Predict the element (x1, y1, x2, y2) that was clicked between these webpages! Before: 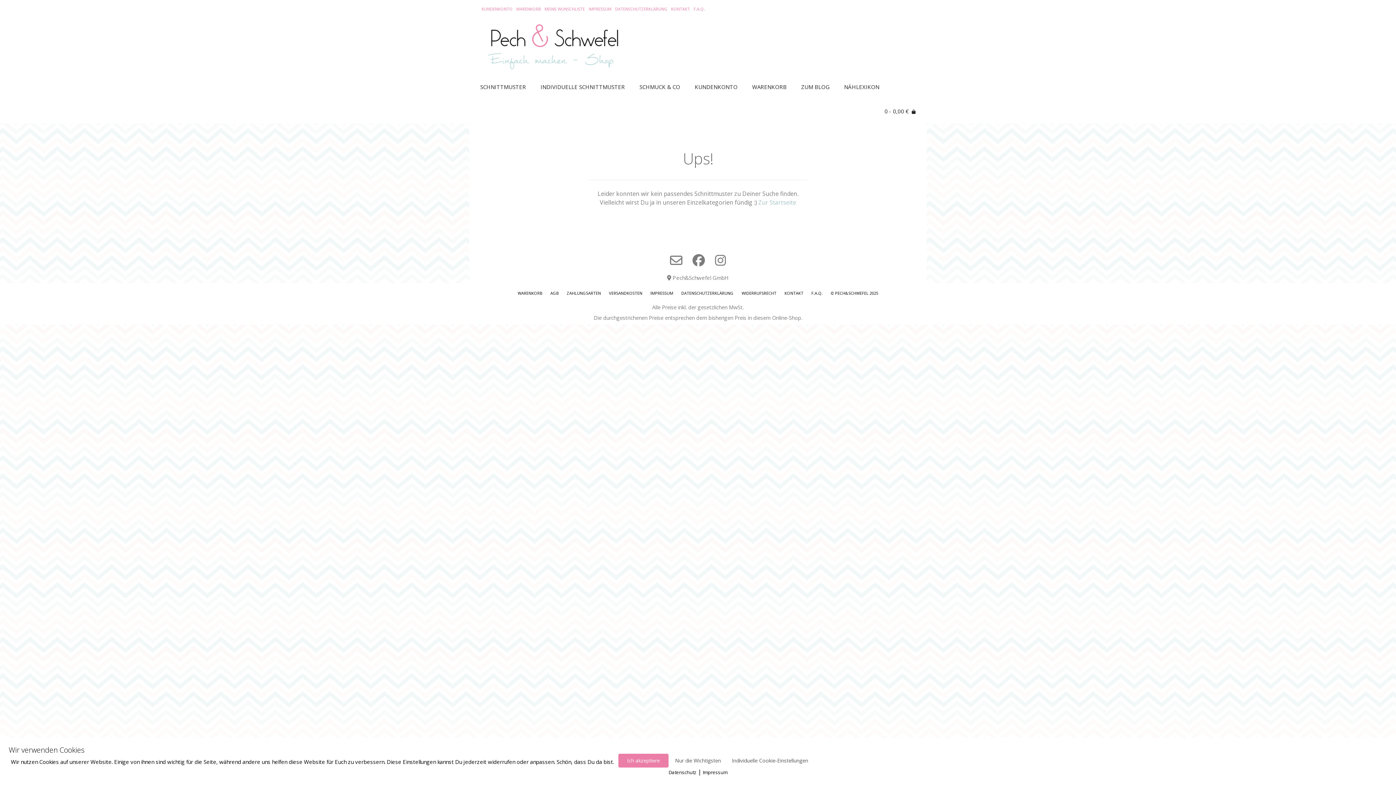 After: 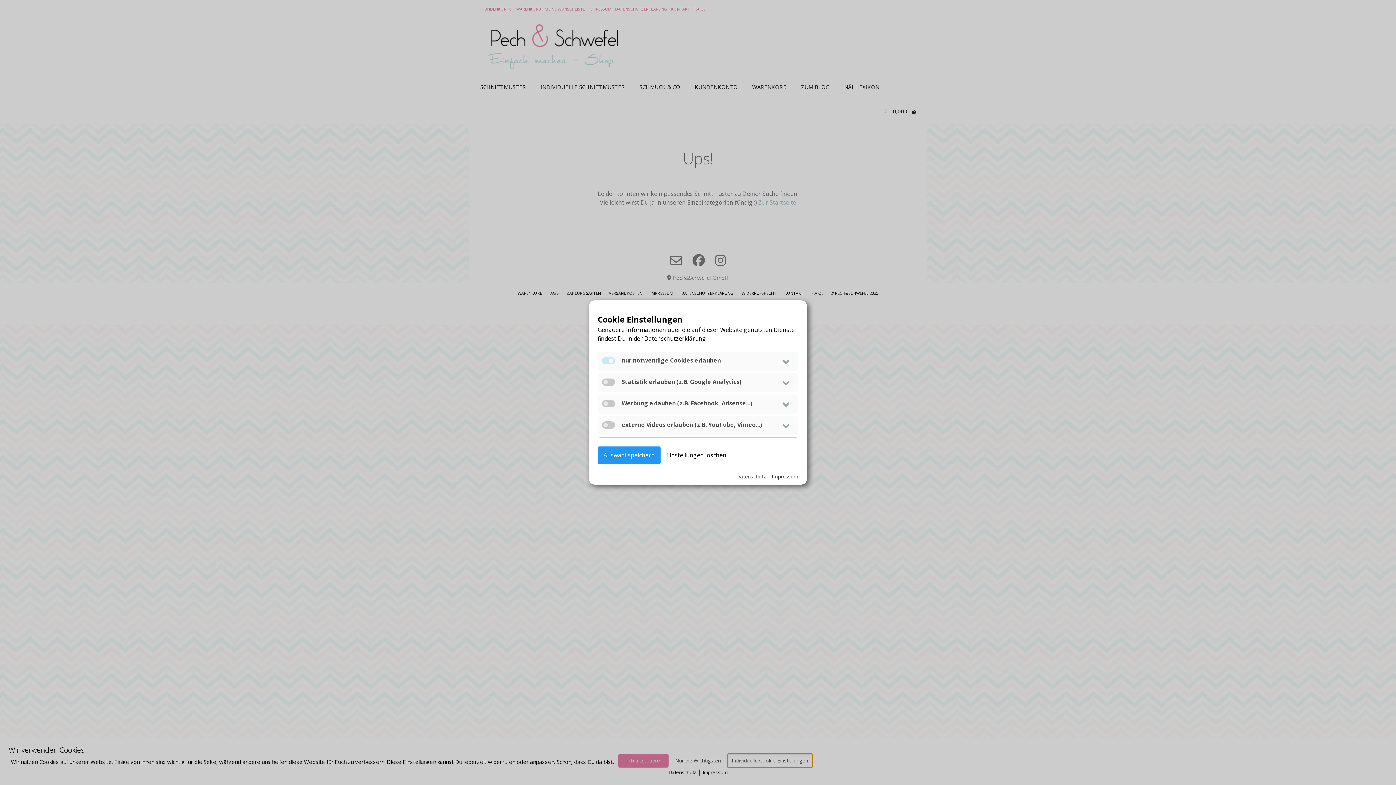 Action: label: Individuelle Cookie-Einstellungen bbox: (727, 754, 812, 768)